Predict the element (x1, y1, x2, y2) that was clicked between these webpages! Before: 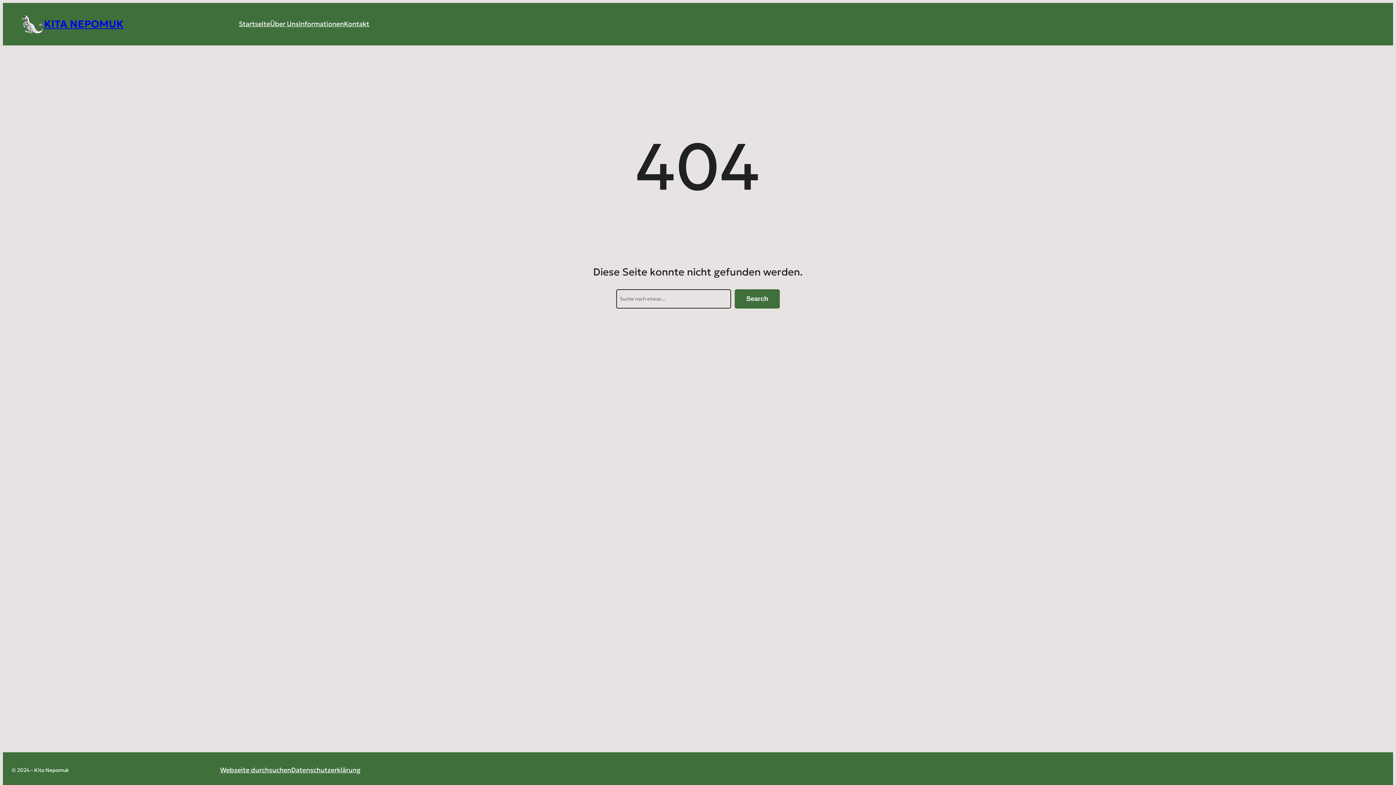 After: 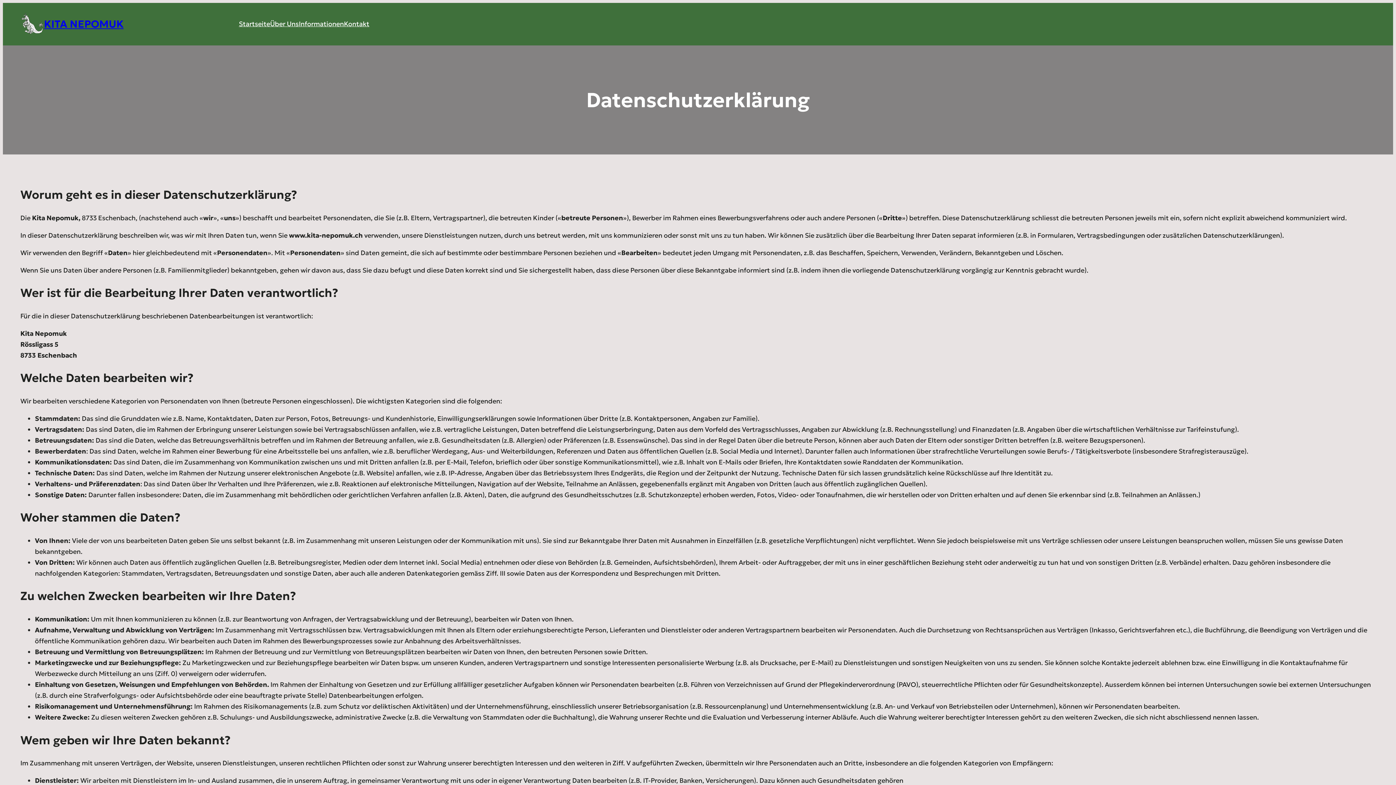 Action: label: Datenschutzerklärung bbox: (291, 765, 360, 776)